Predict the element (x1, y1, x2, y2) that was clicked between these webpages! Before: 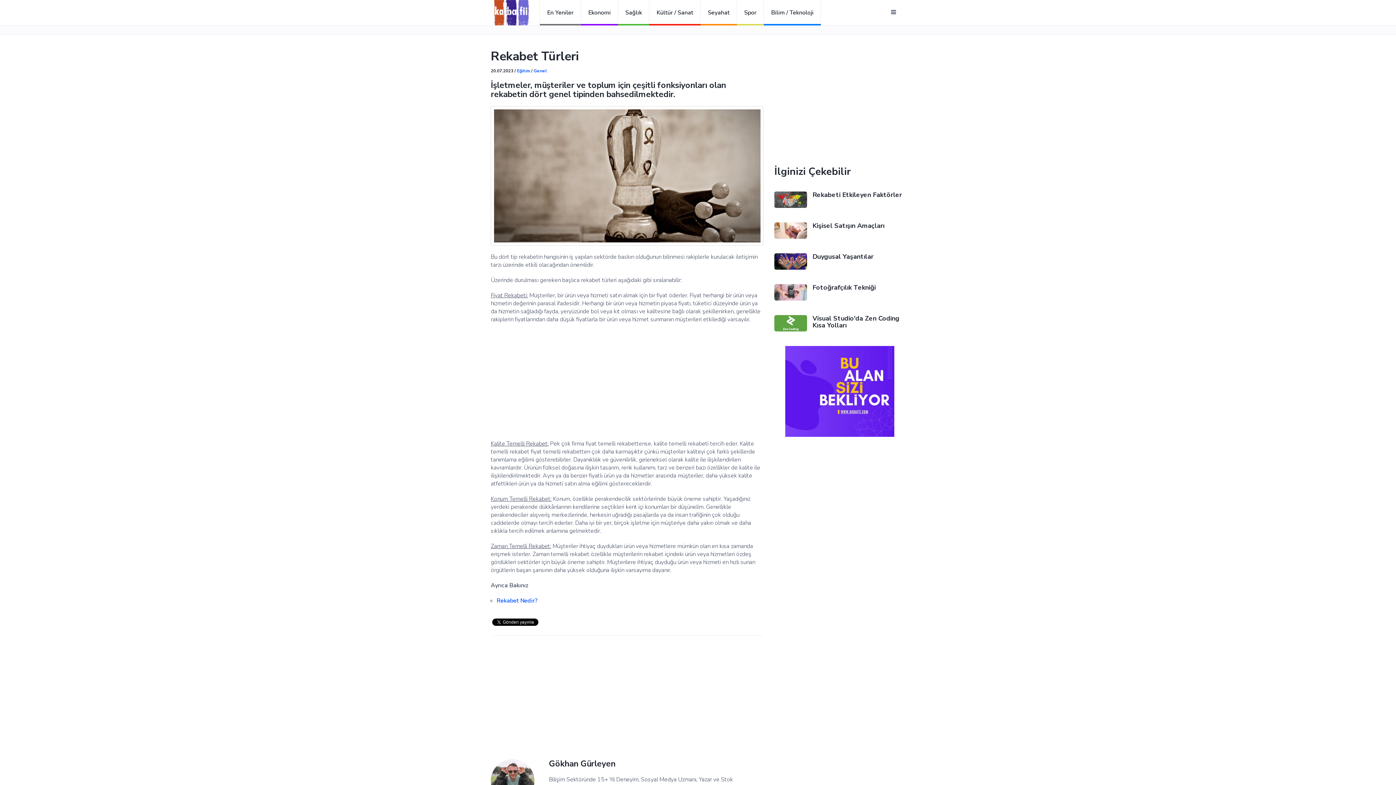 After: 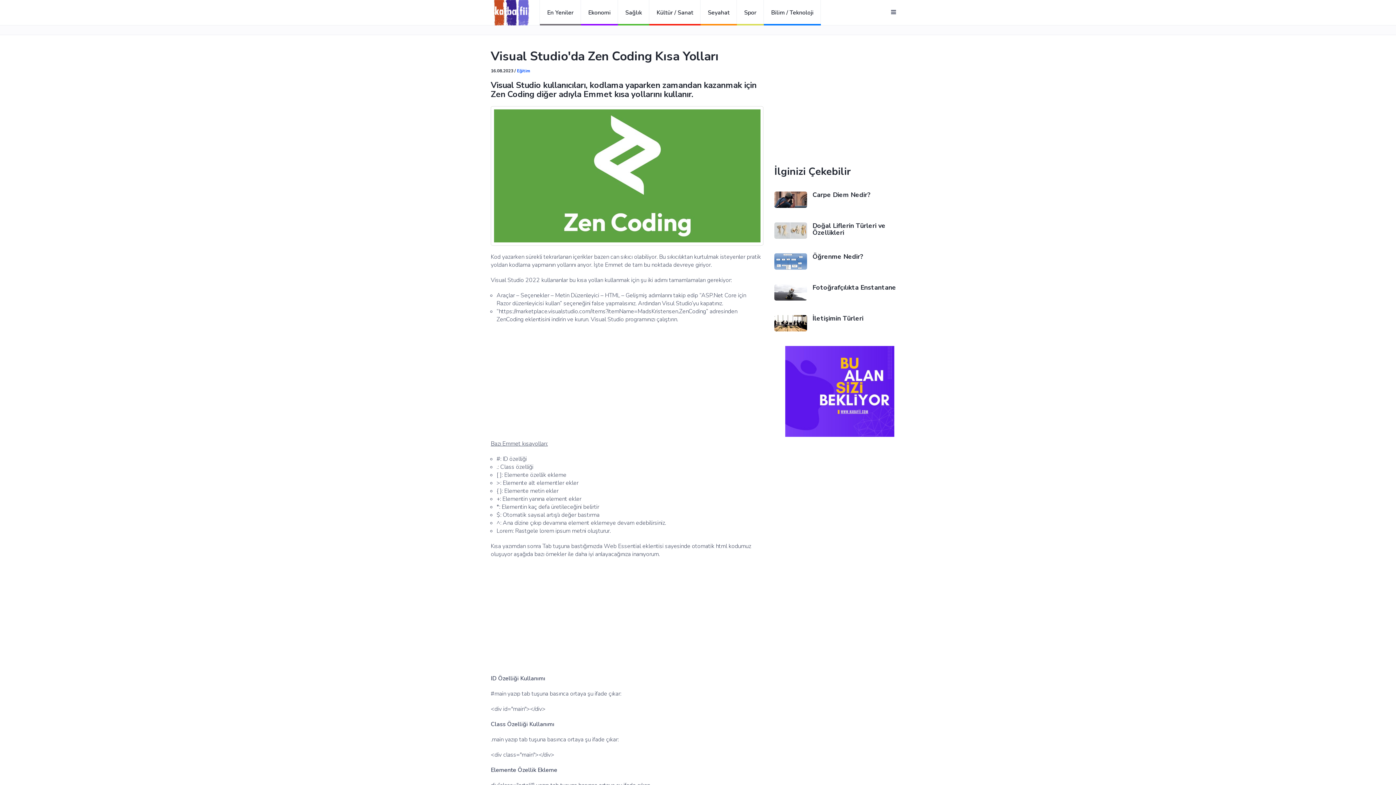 Action: bbox: (774, 315, 807, 331)